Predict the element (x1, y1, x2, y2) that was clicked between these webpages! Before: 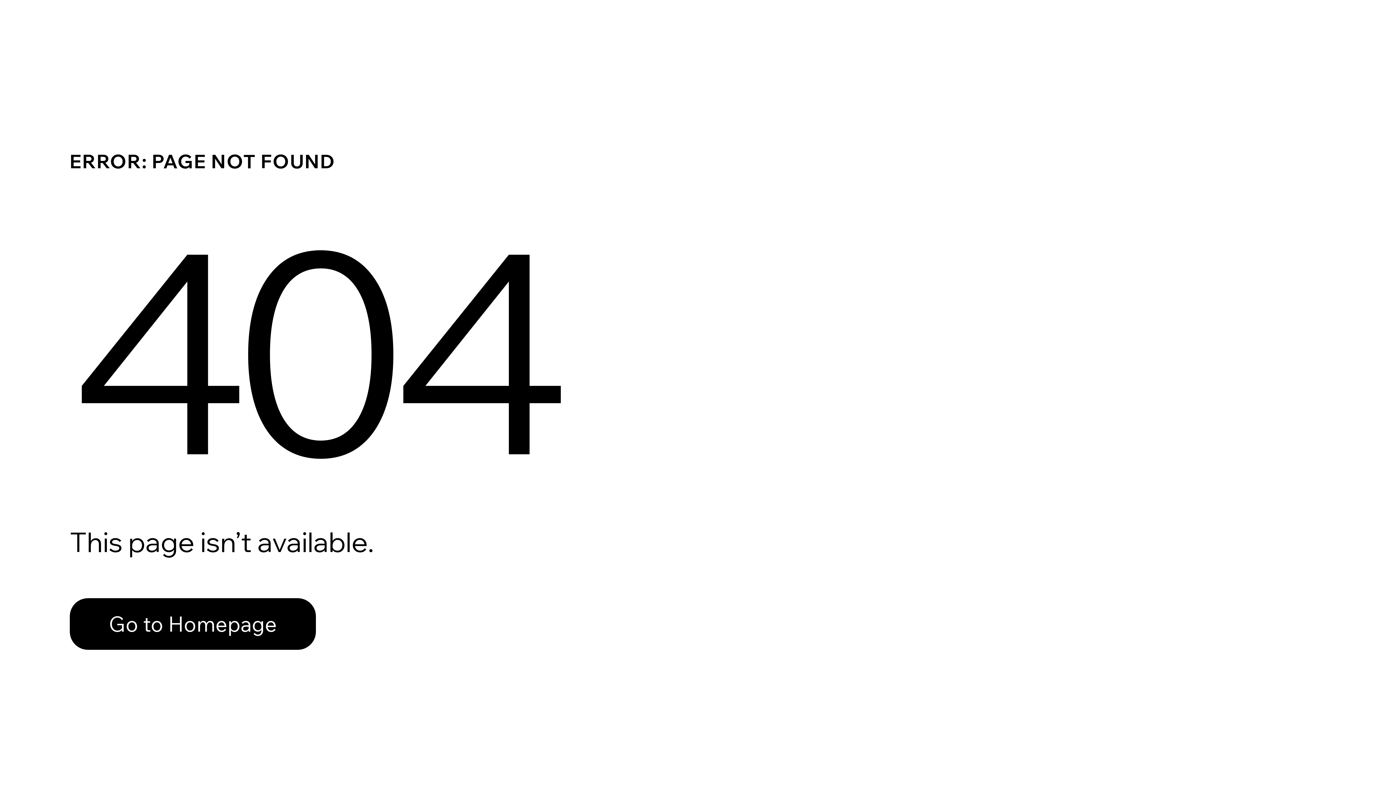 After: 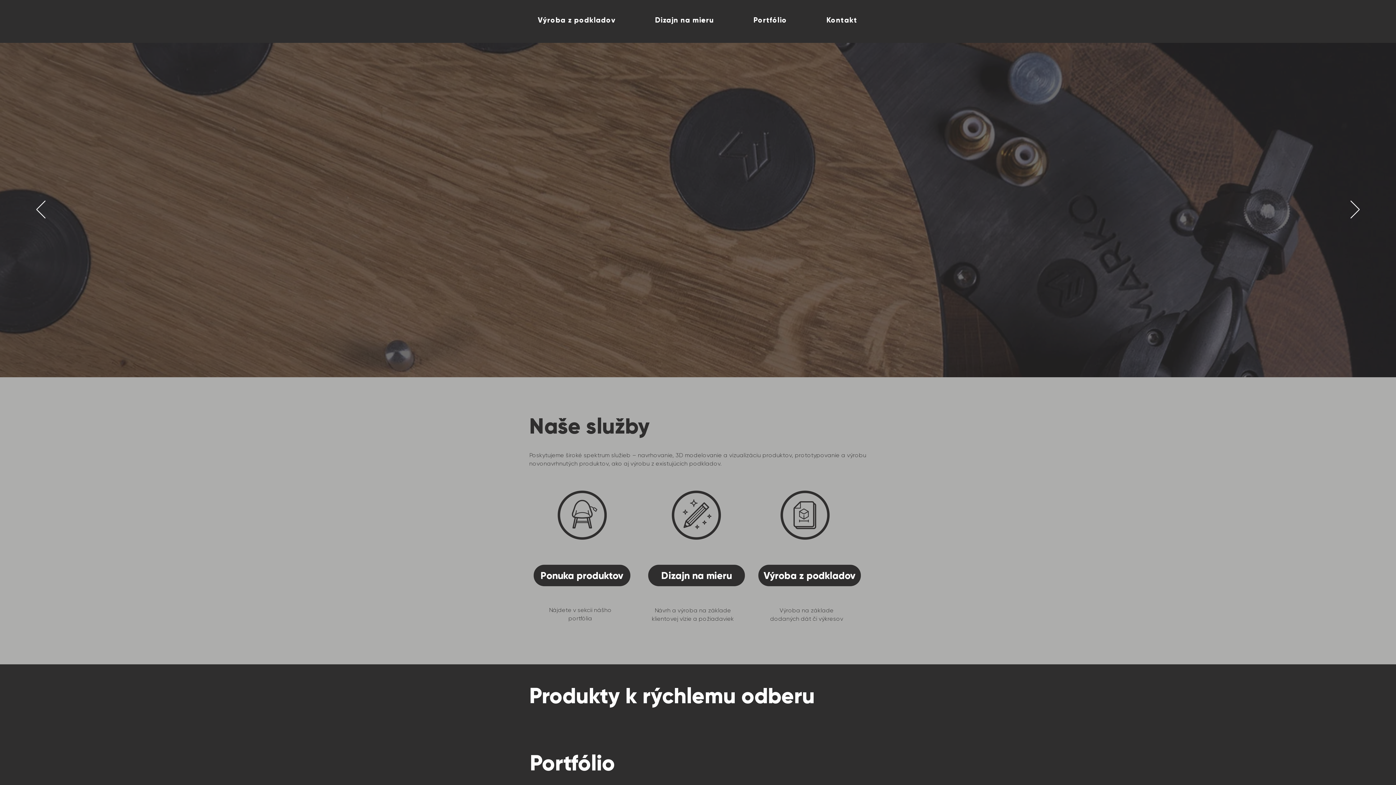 Action: bbox: (69, 582, 768, 659) label: Go to Homepage